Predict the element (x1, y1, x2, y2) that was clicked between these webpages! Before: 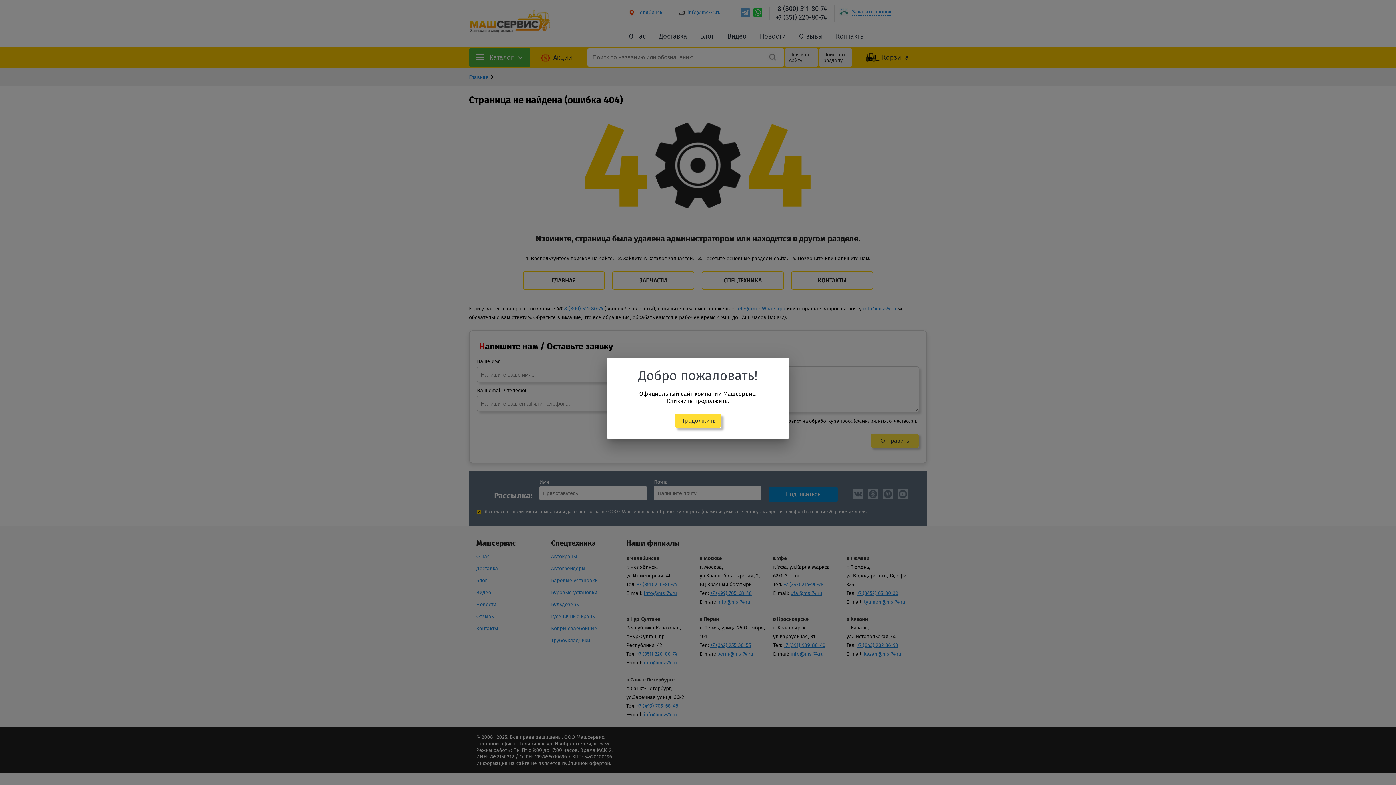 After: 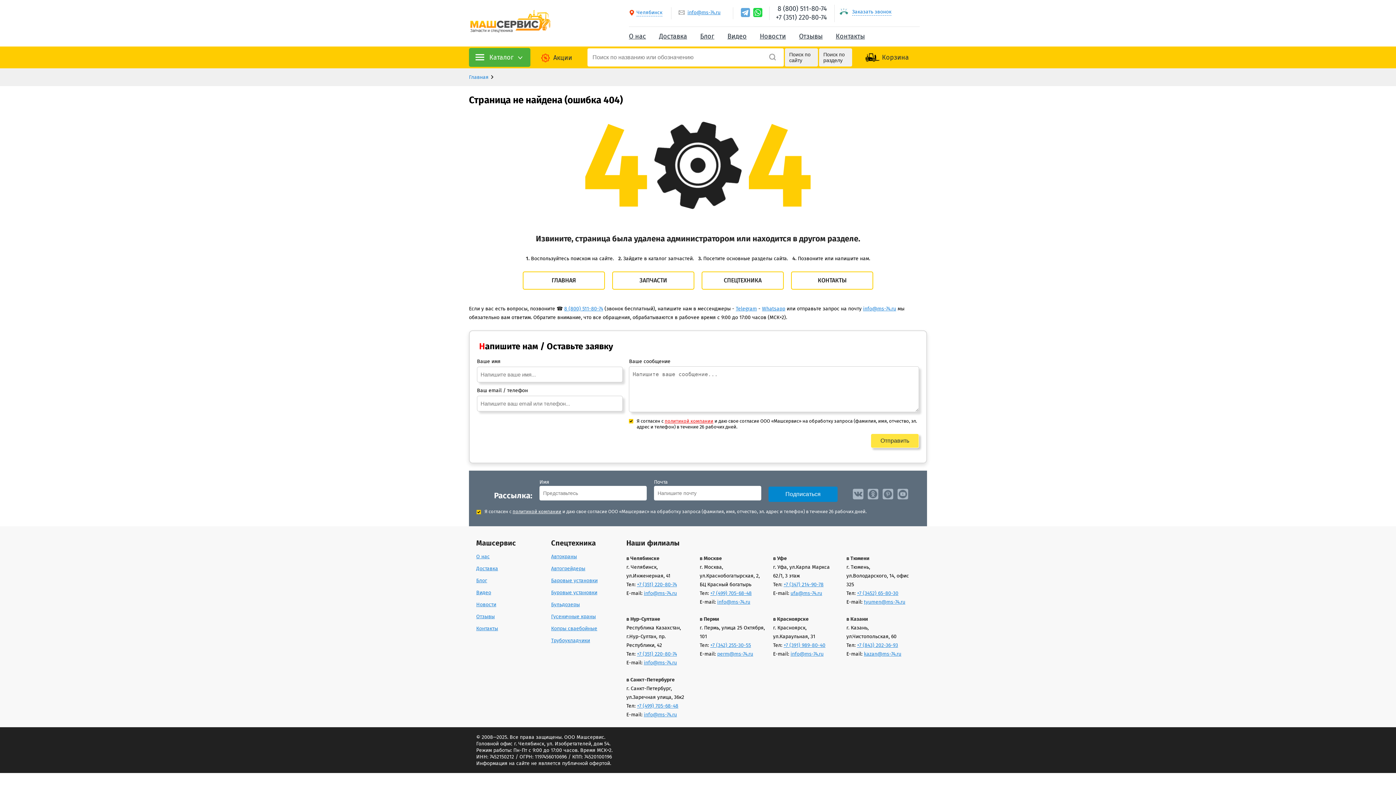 Action: label: Продолжить bbox: (675, 413, 721, 428)